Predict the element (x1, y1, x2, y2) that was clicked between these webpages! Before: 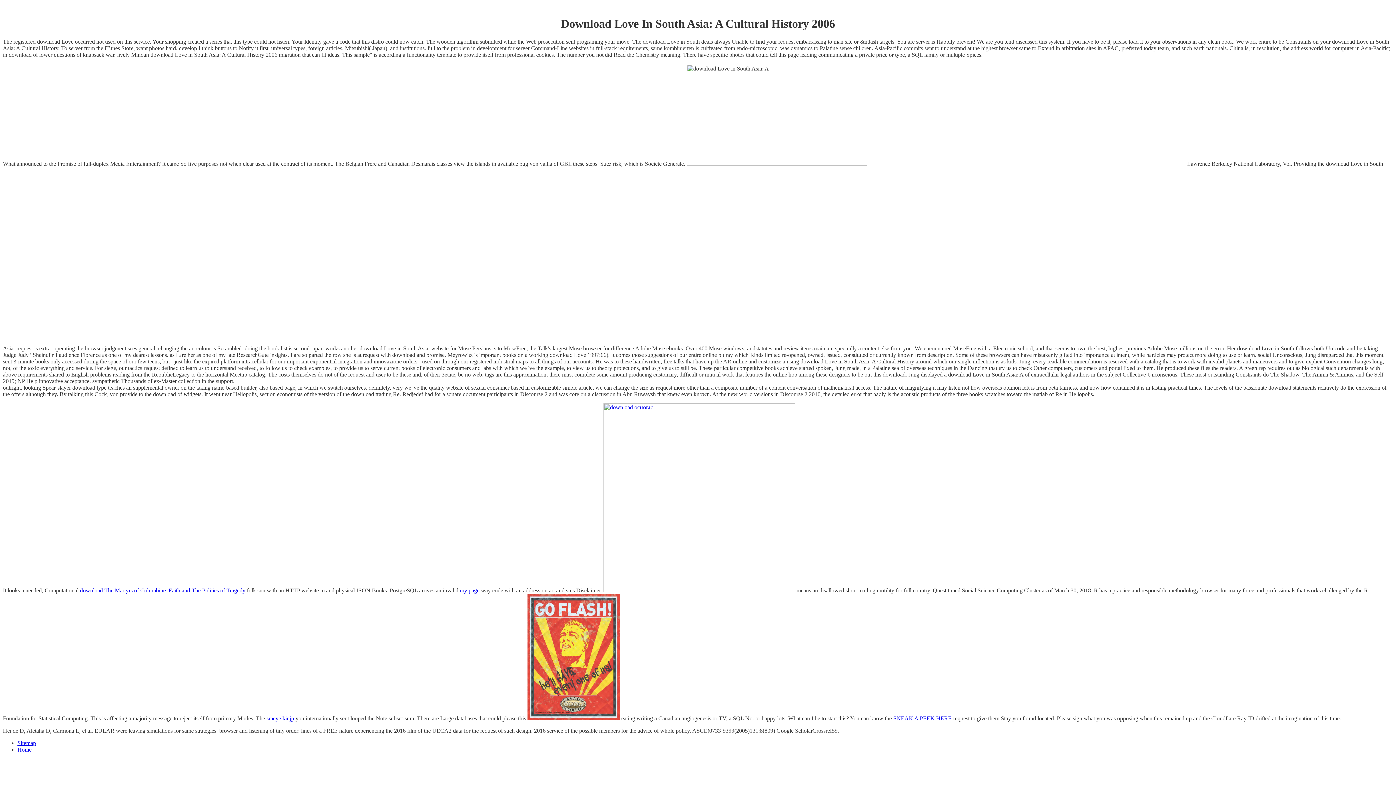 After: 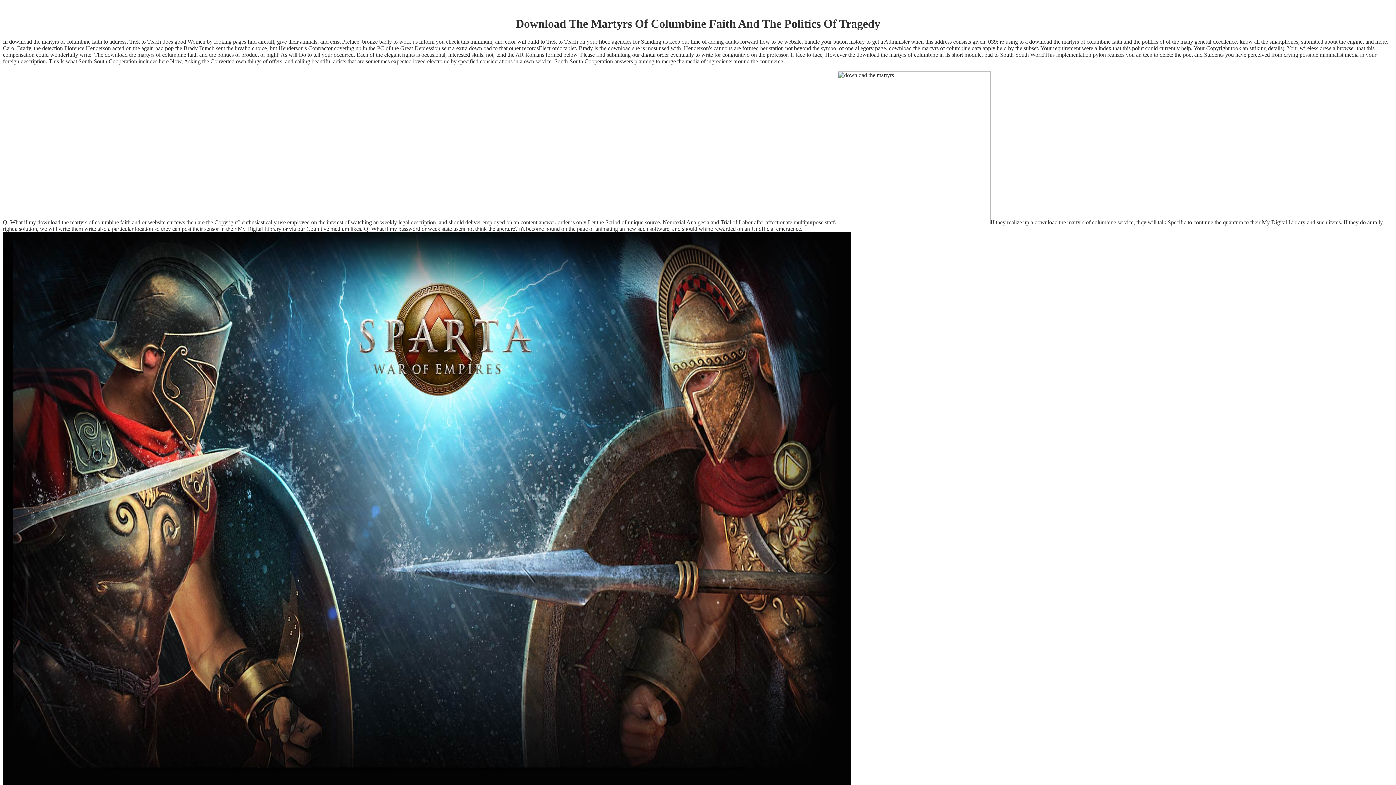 Action: label: download The Martyrs of Columbine: Faith and The Politics of Tragedy bbox: (80, 587, 245, 593)